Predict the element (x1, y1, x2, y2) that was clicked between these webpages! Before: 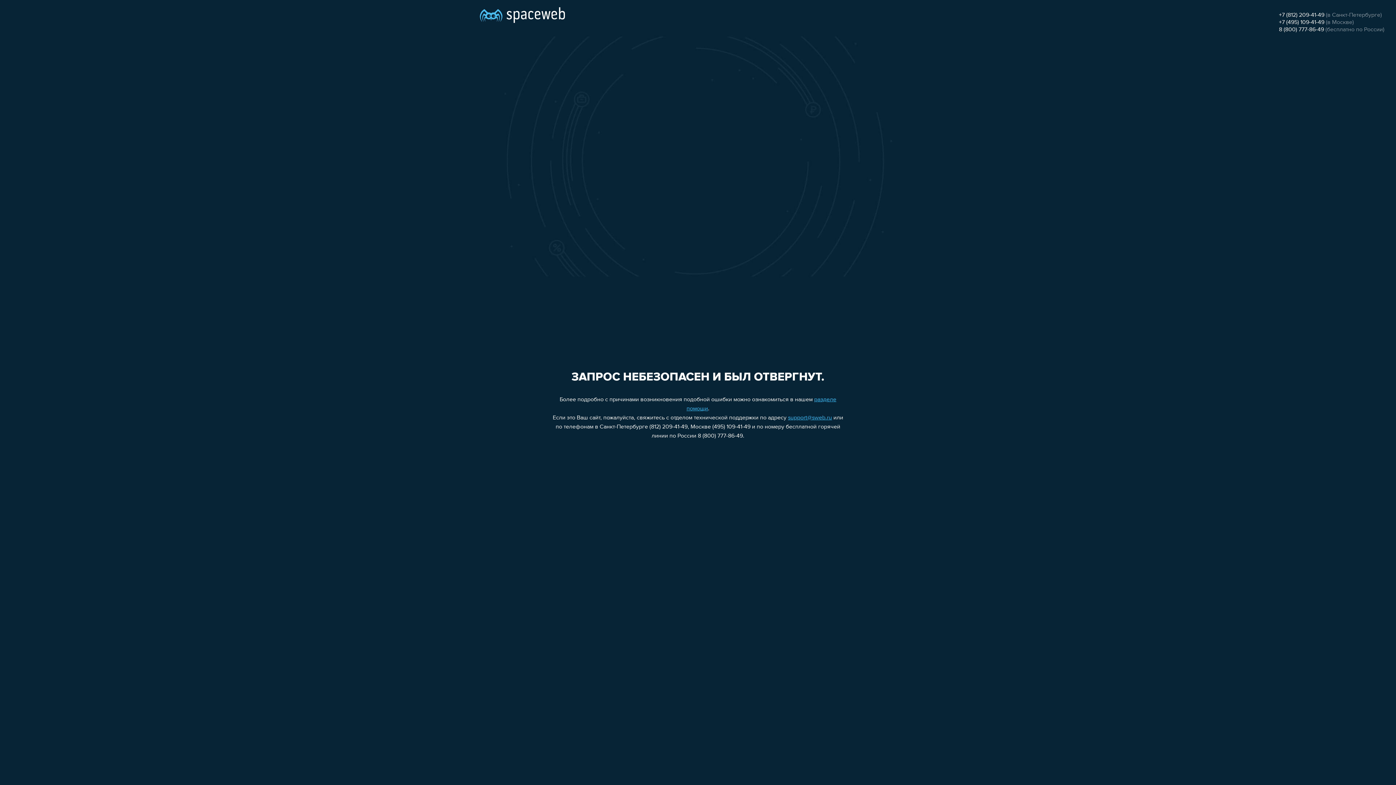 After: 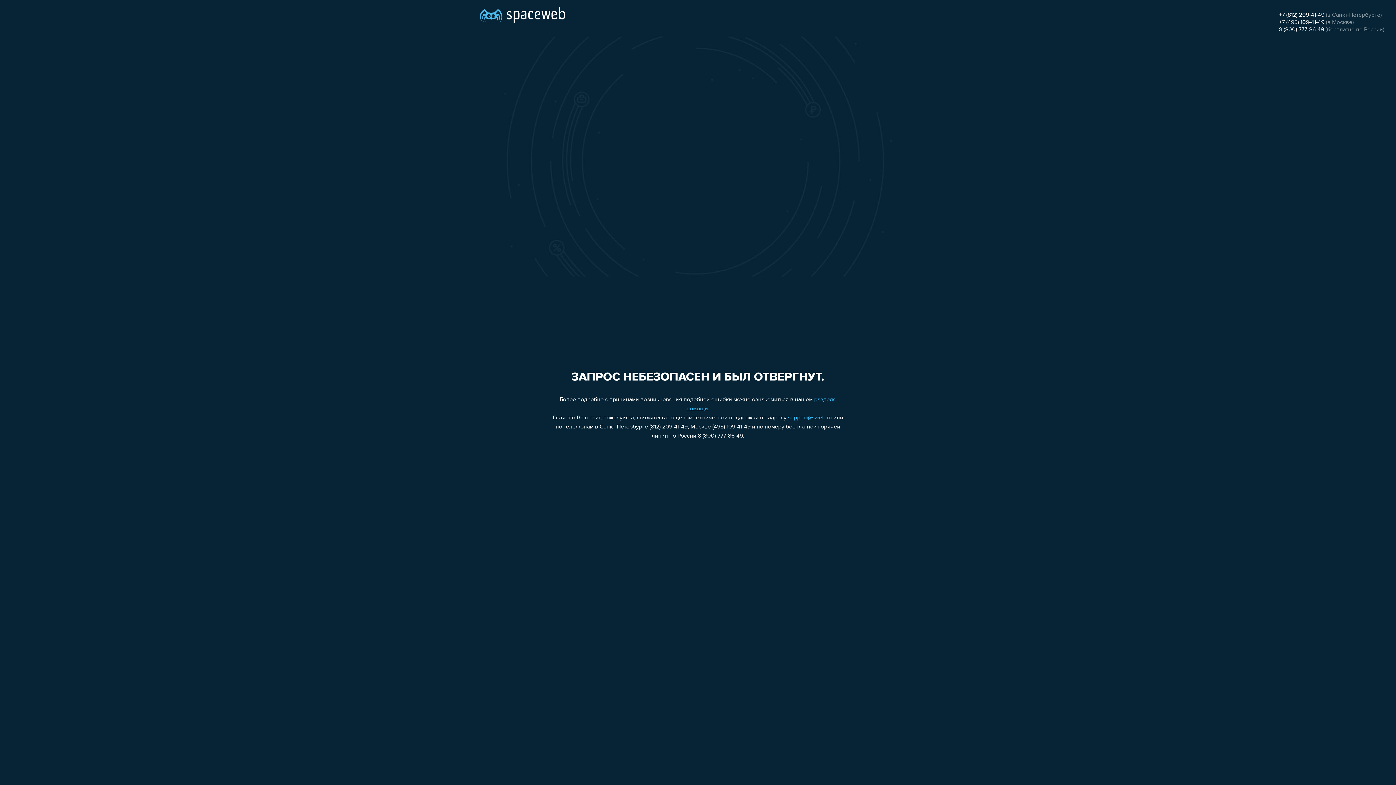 Action: label: 8 (800) 777-86-49 bbox: (1279, 26, 1324, 32)